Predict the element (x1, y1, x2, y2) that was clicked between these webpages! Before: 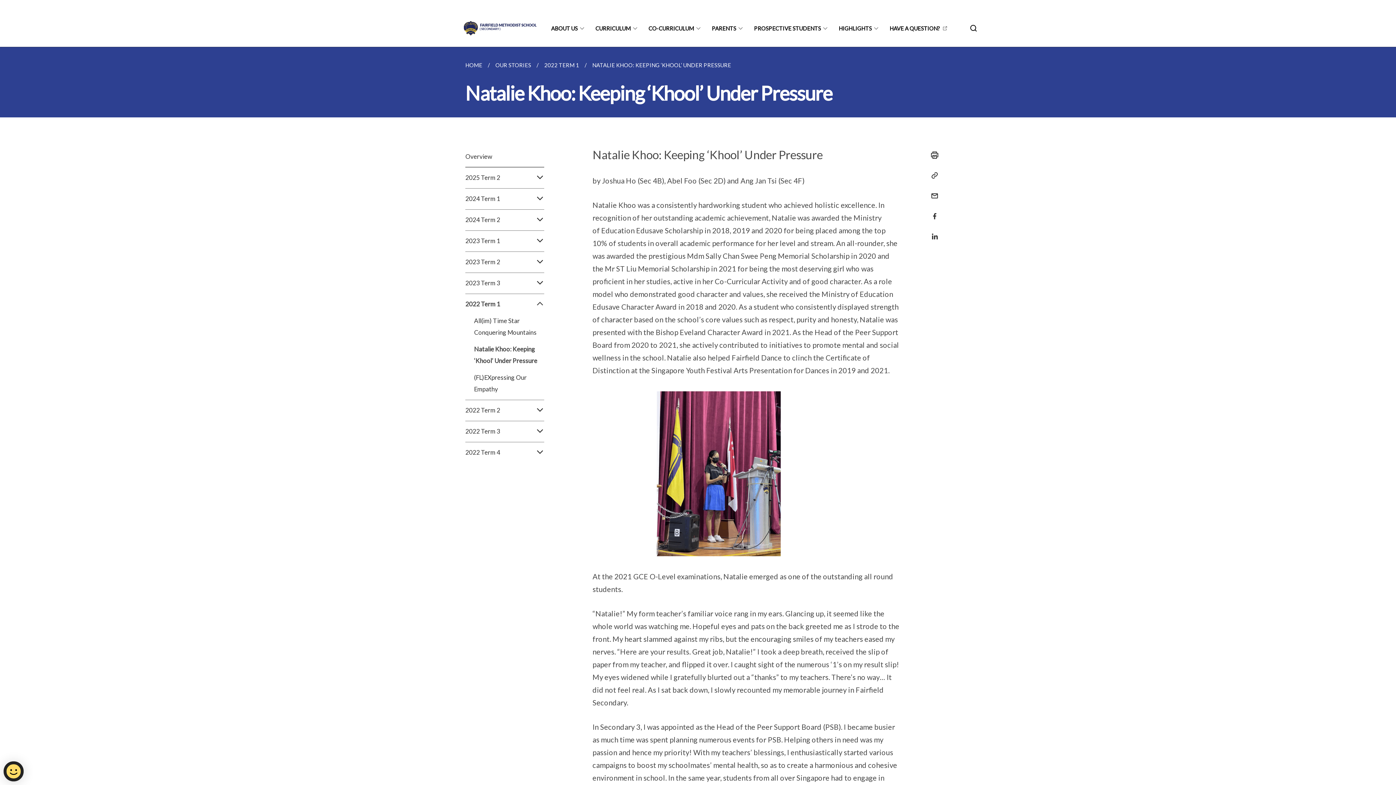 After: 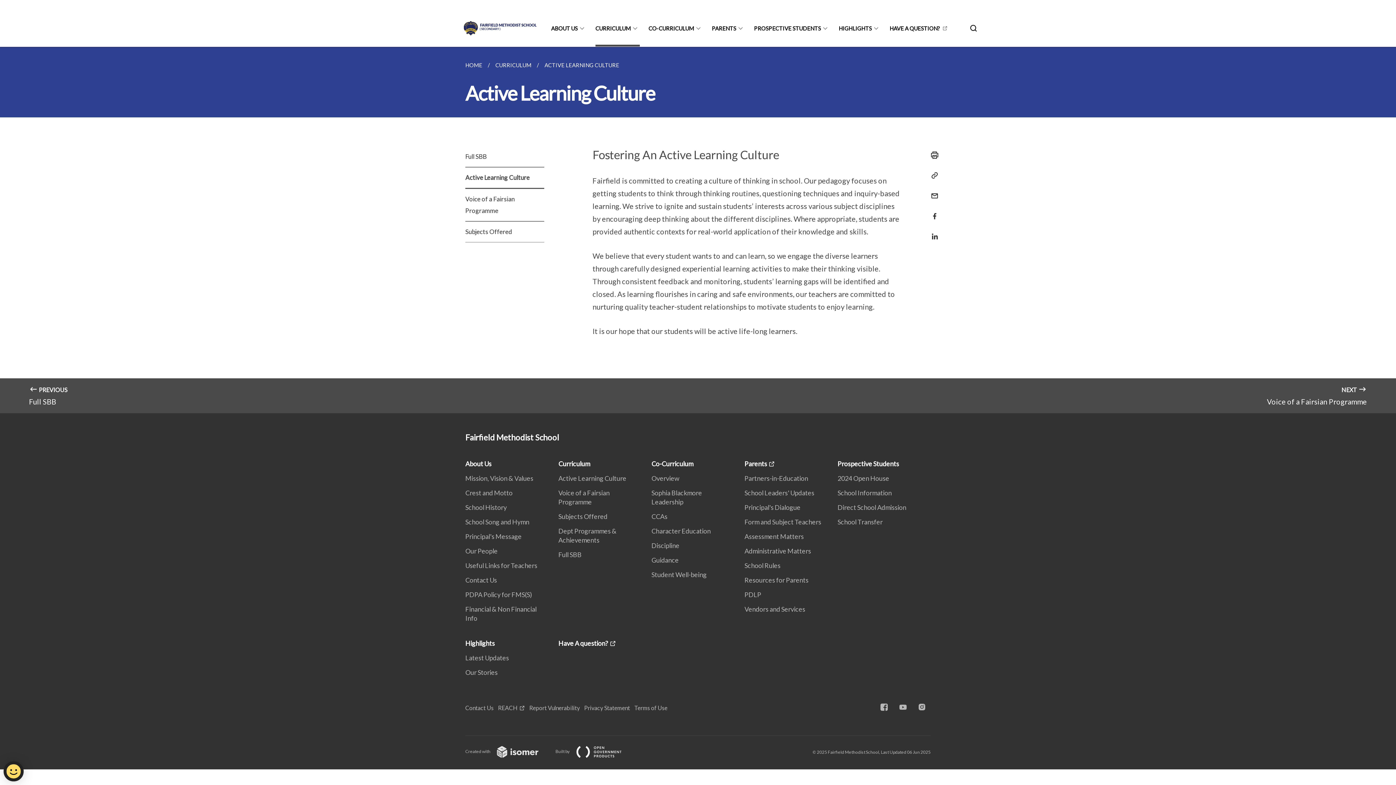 Action: label: CURRICULUM bbox: (595, 10, 640, 46)